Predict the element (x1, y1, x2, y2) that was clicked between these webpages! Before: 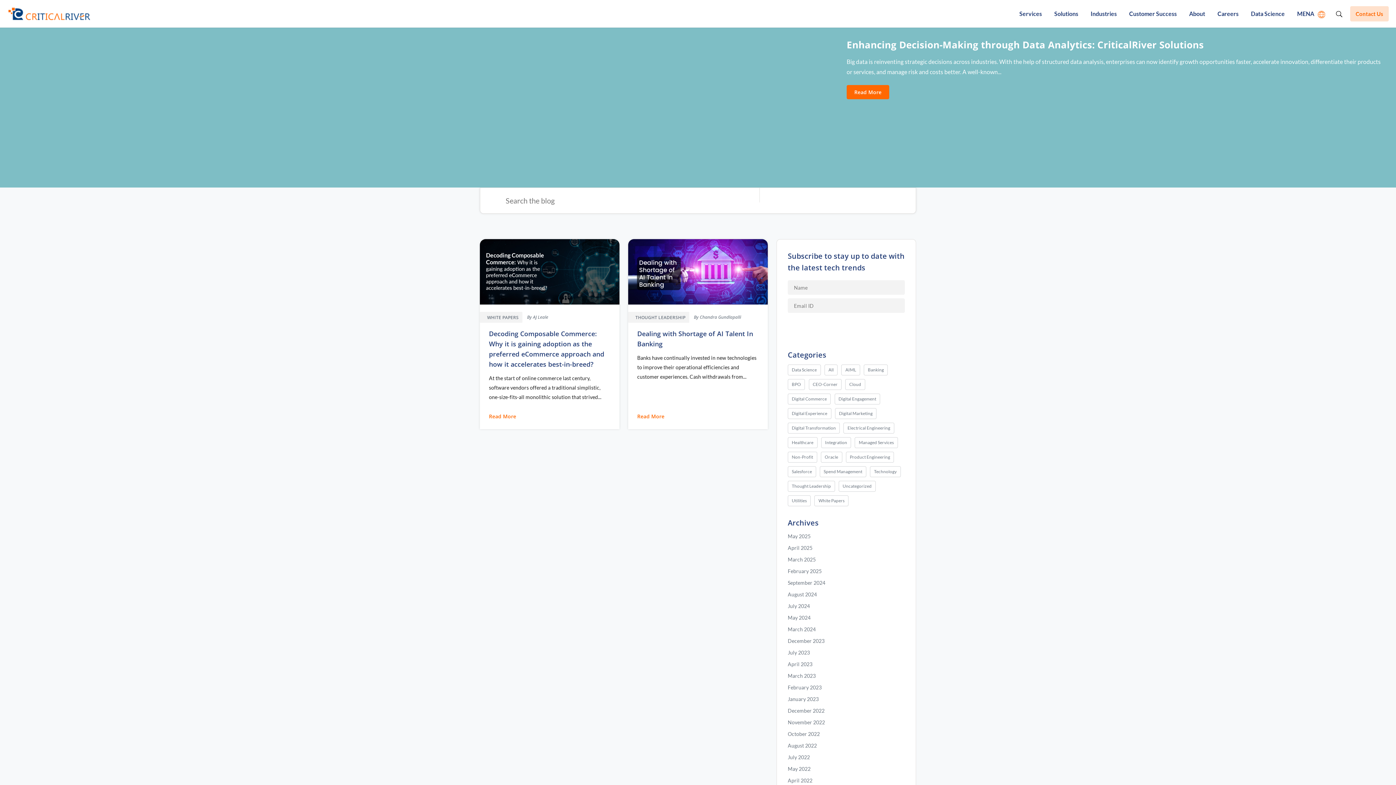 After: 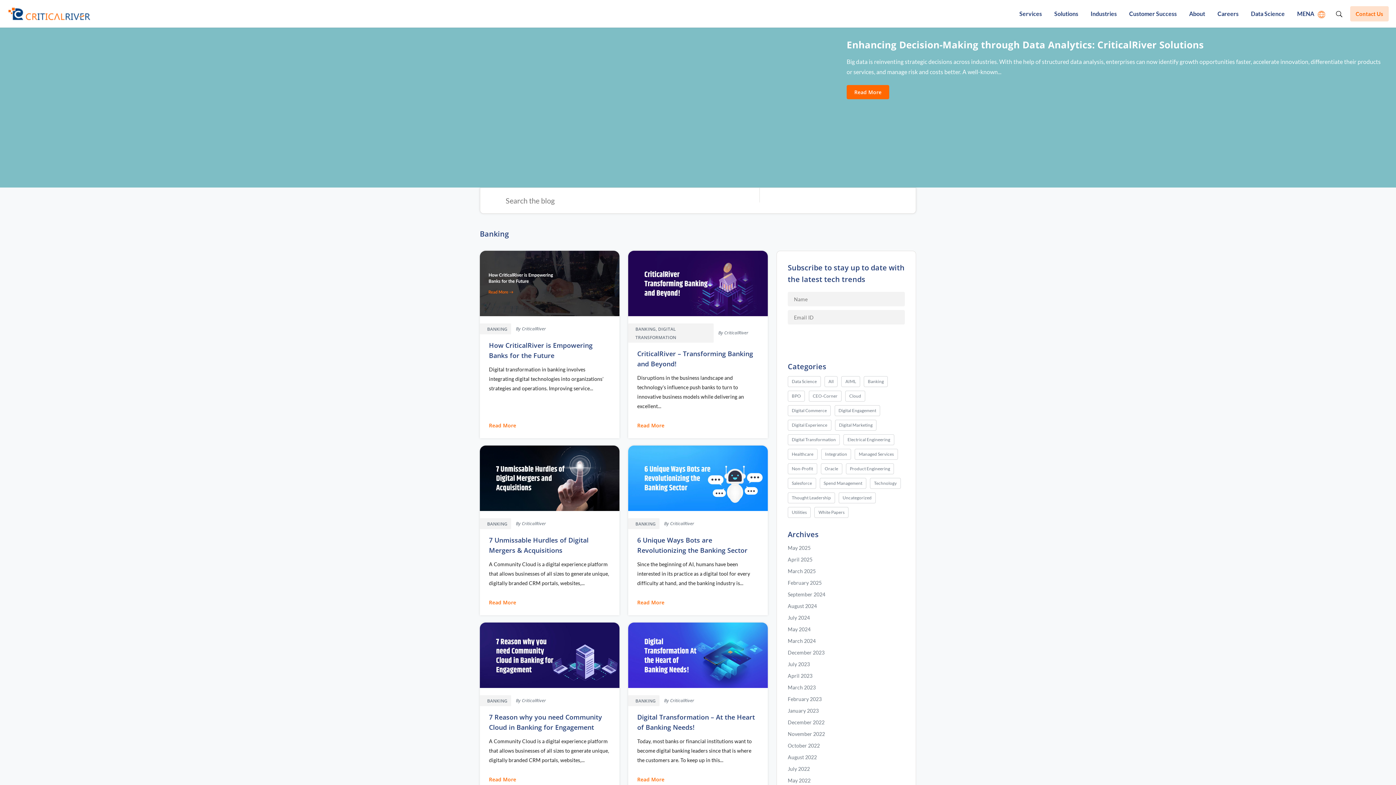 Action: bbox: (864, 364, 888, 375) label: Banking